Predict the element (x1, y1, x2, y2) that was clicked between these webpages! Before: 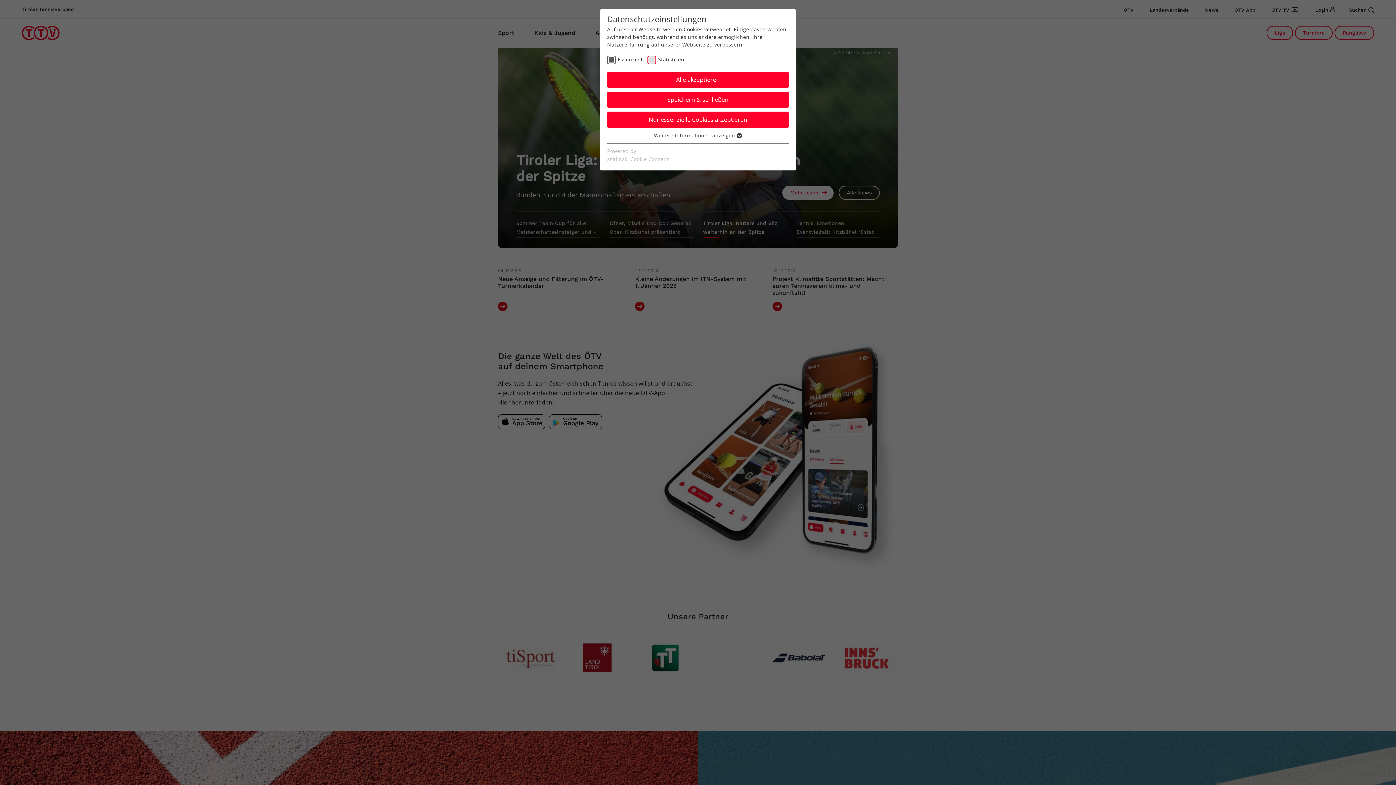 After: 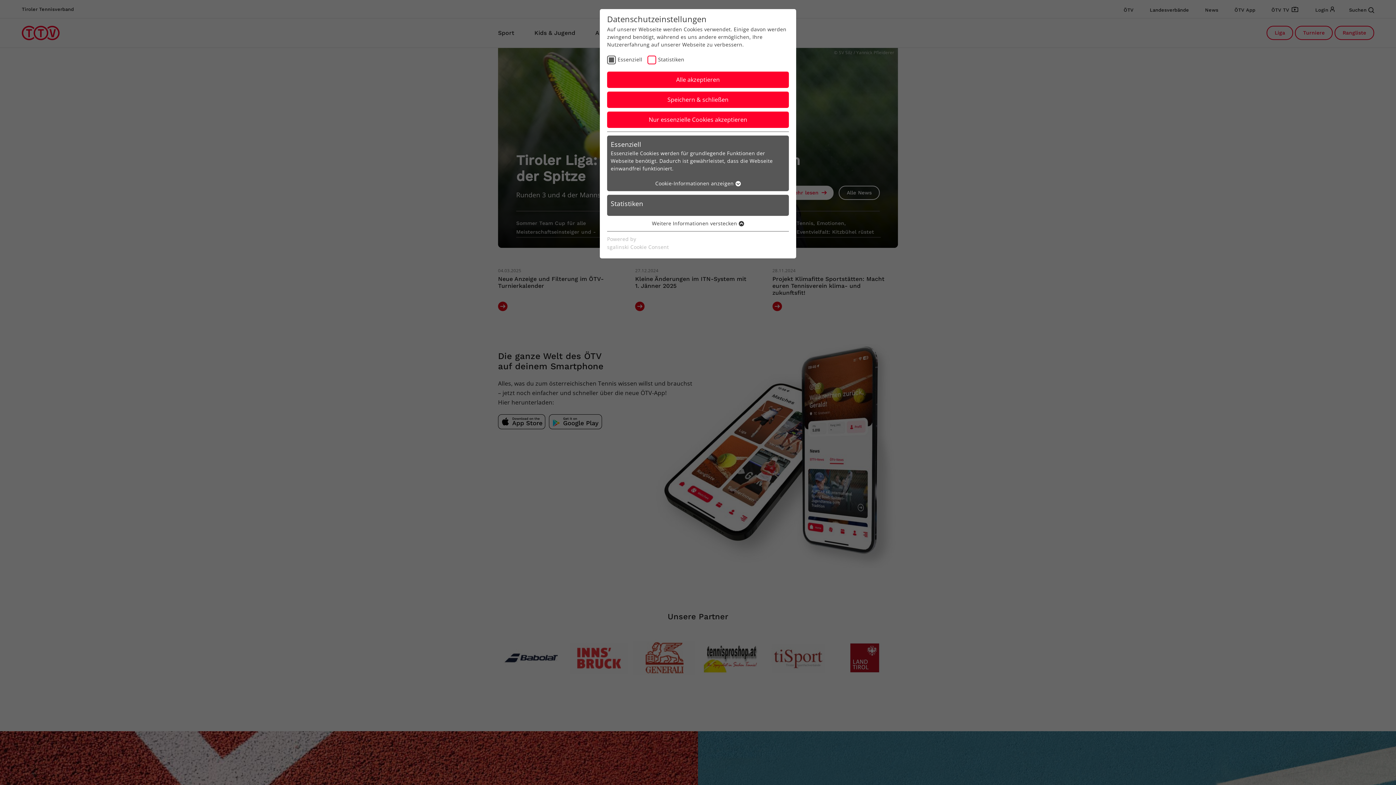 Action: bbox: (654, 132, 742, 139) label: Weitere Informationen anzeigen 